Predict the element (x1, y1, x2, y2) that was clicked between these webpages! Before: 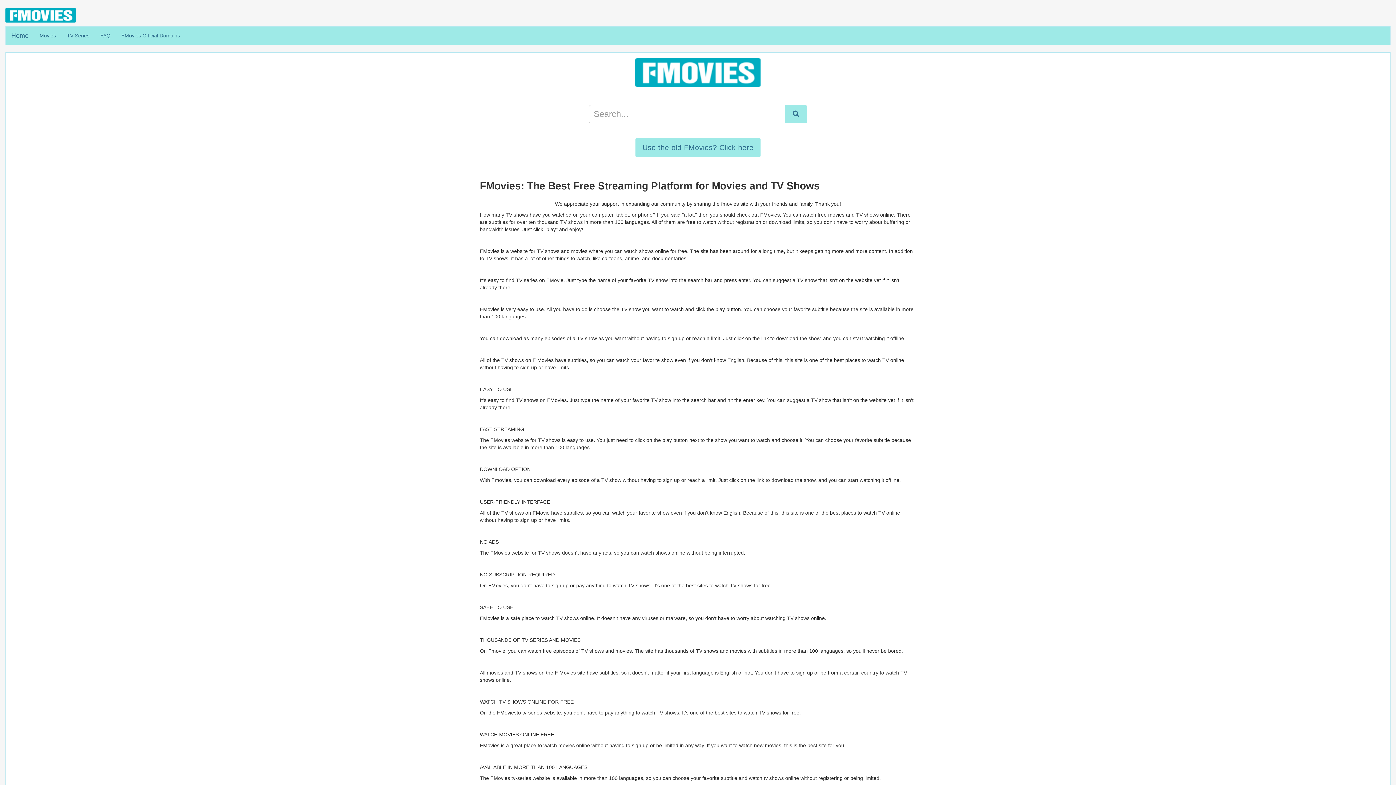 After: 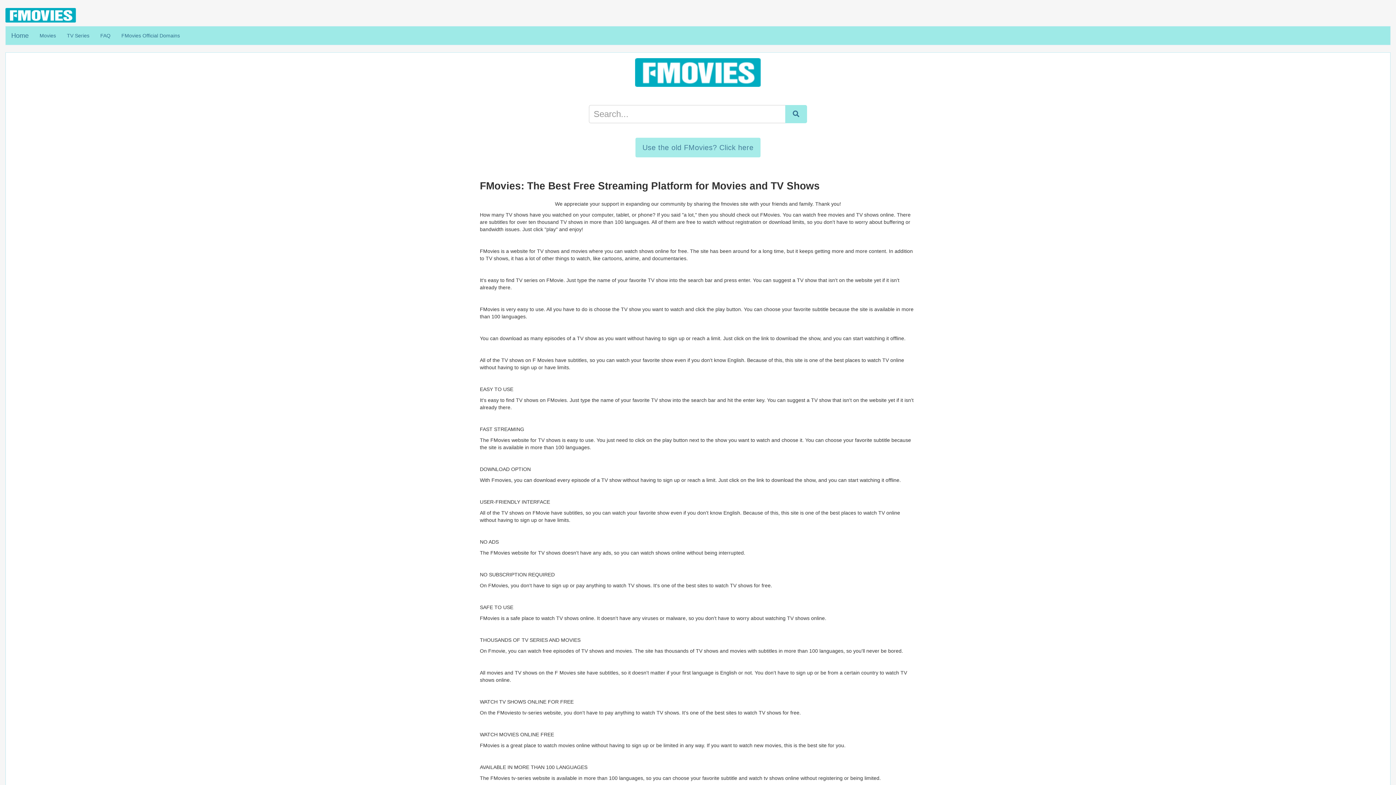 Action: bbox: (635, 137, 760, 157) label: Use the old FMovies? Click here